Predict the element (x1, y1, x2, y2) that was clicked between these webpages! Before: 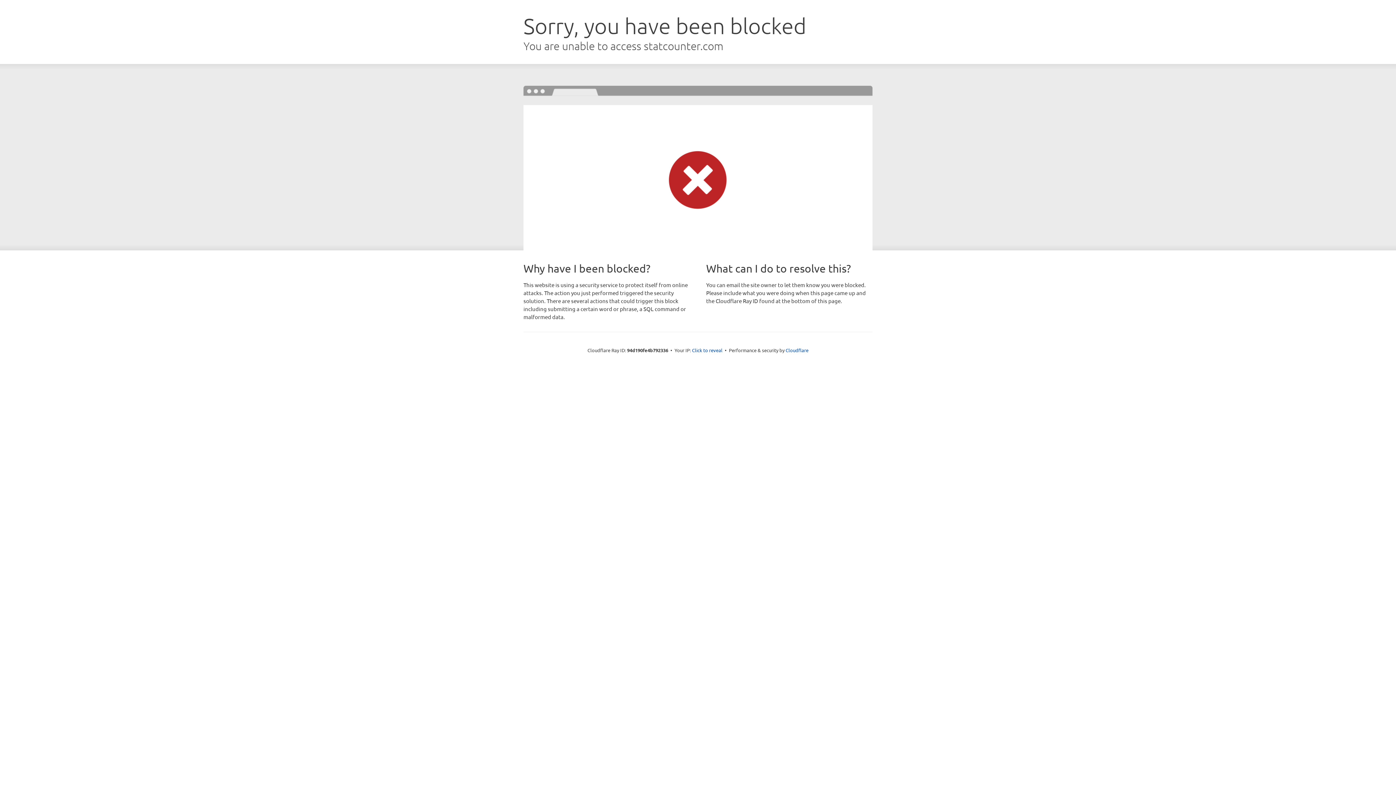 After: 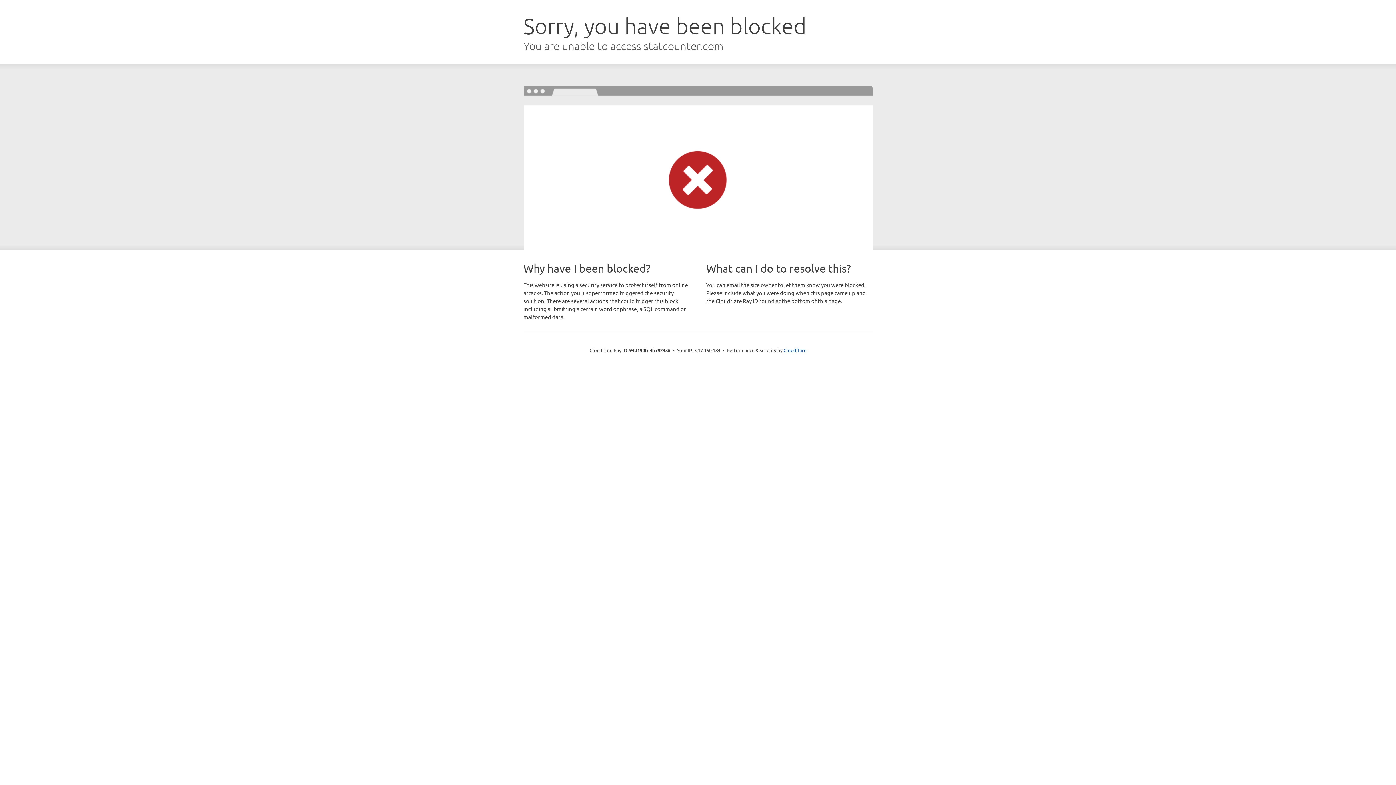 Action: label: Click to reveal bbox: (692, 346, 722, 353)